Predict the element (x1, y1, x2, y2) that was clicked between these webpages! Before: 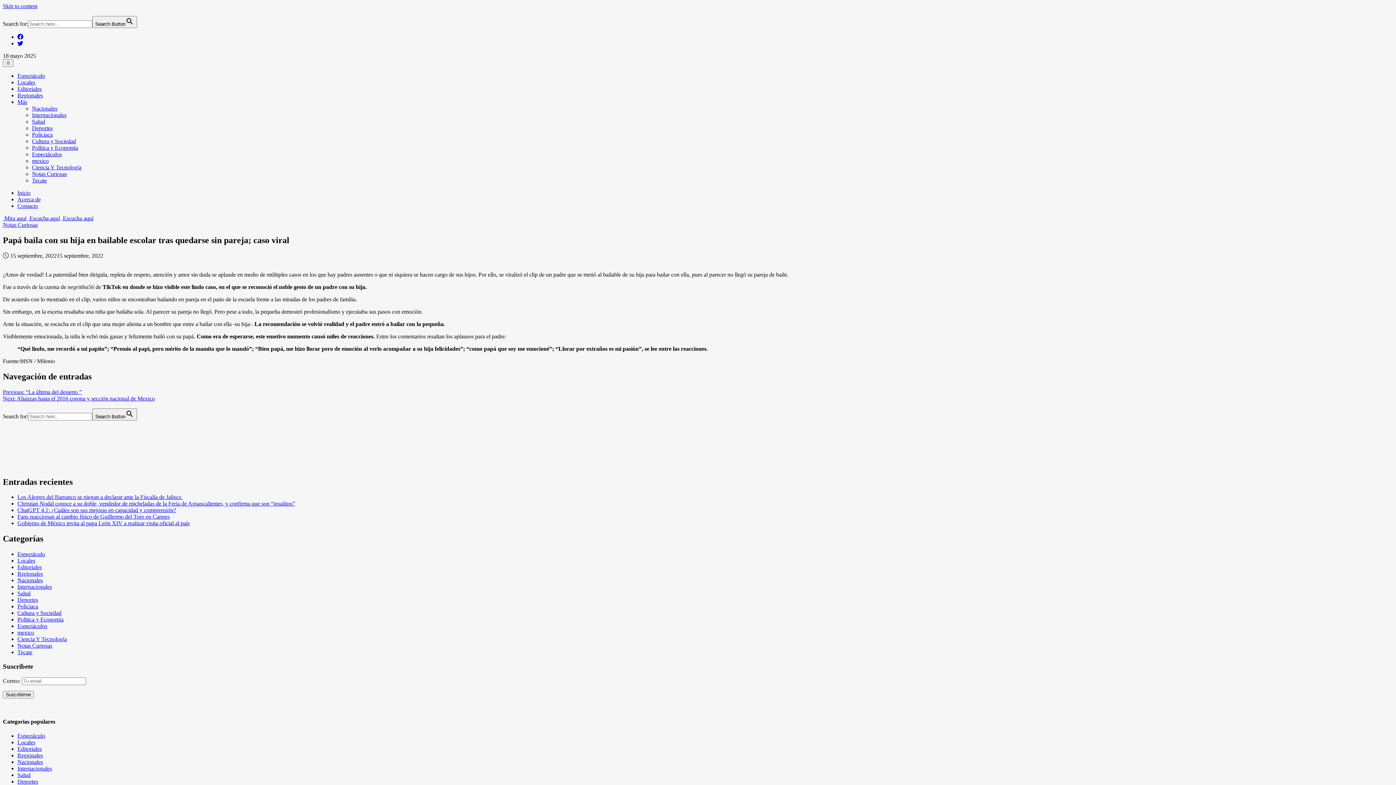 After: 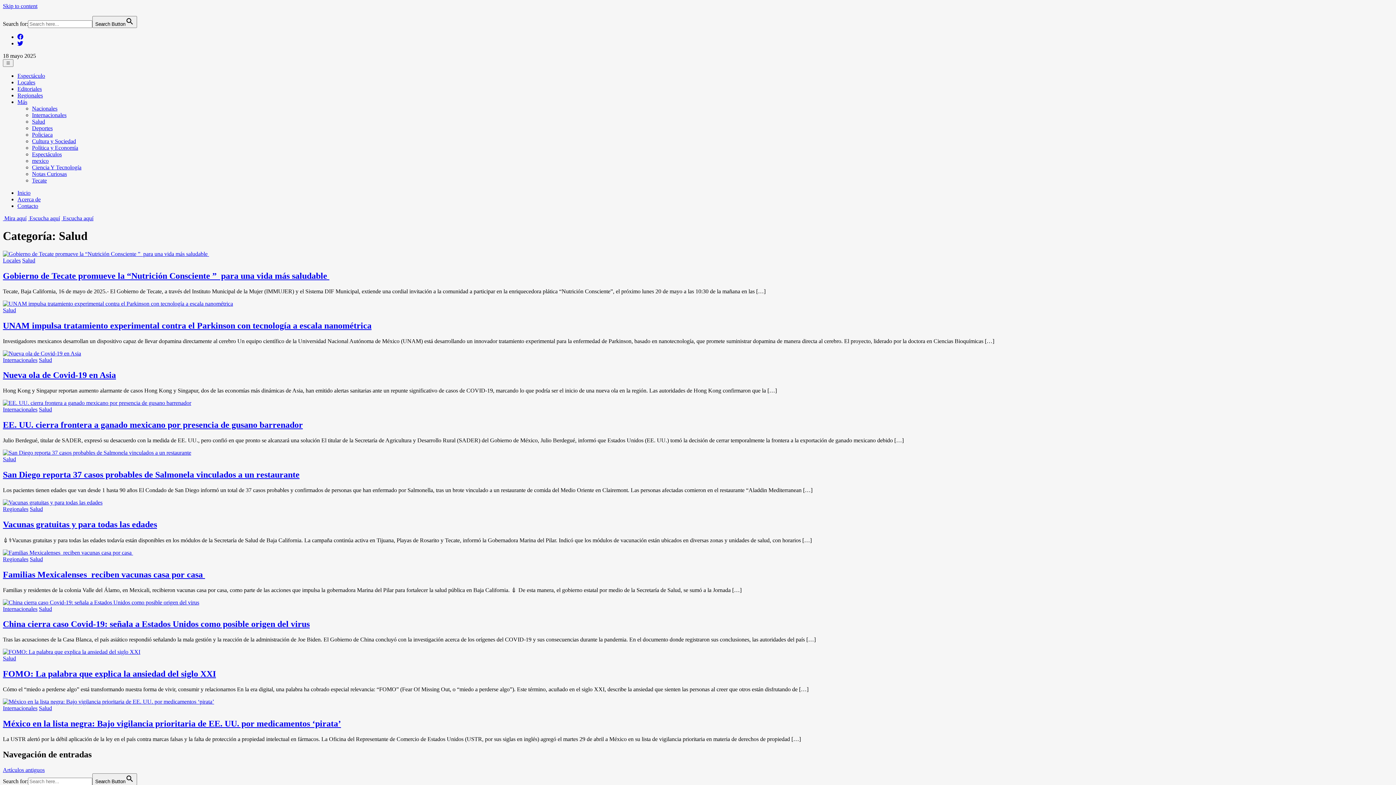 Action: bbox: (17, 772, 30, 778) label: Salud